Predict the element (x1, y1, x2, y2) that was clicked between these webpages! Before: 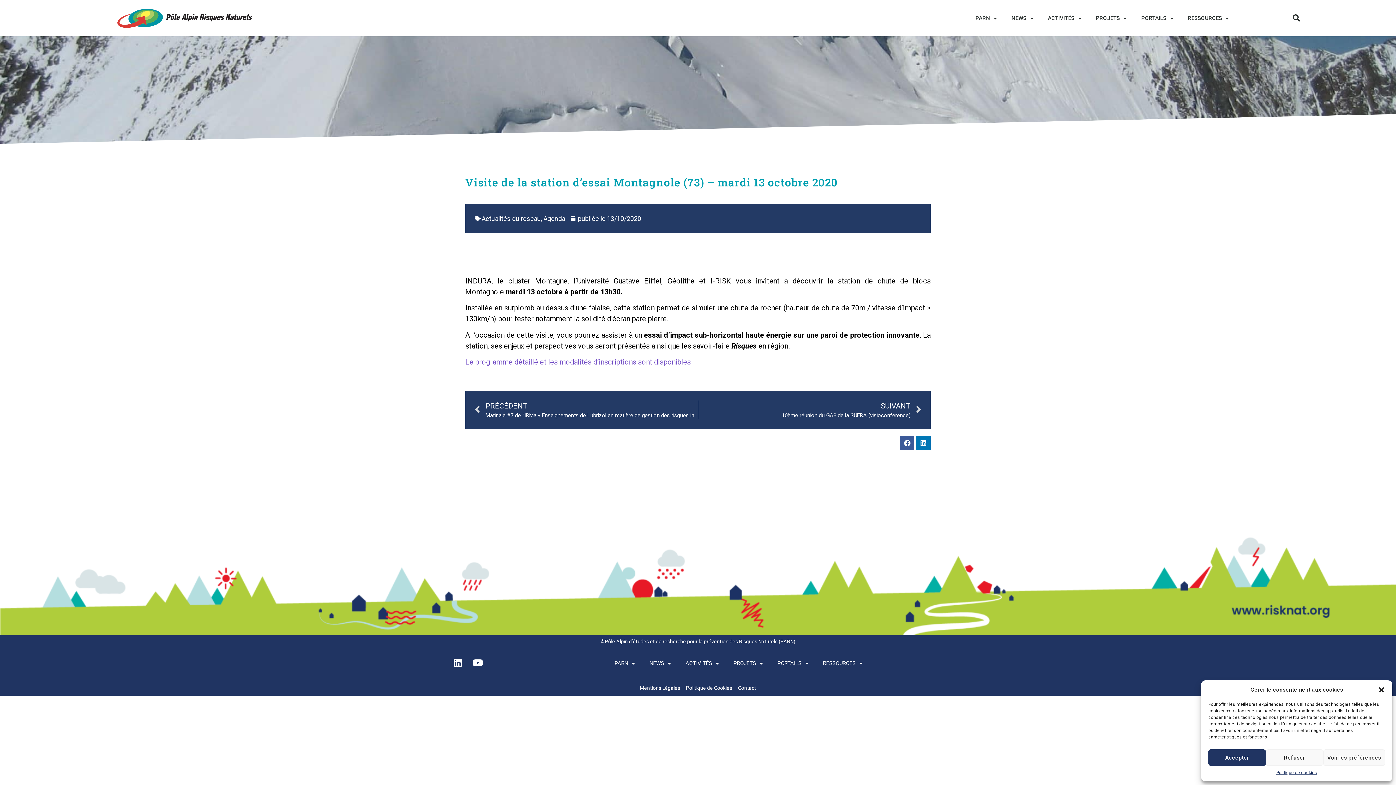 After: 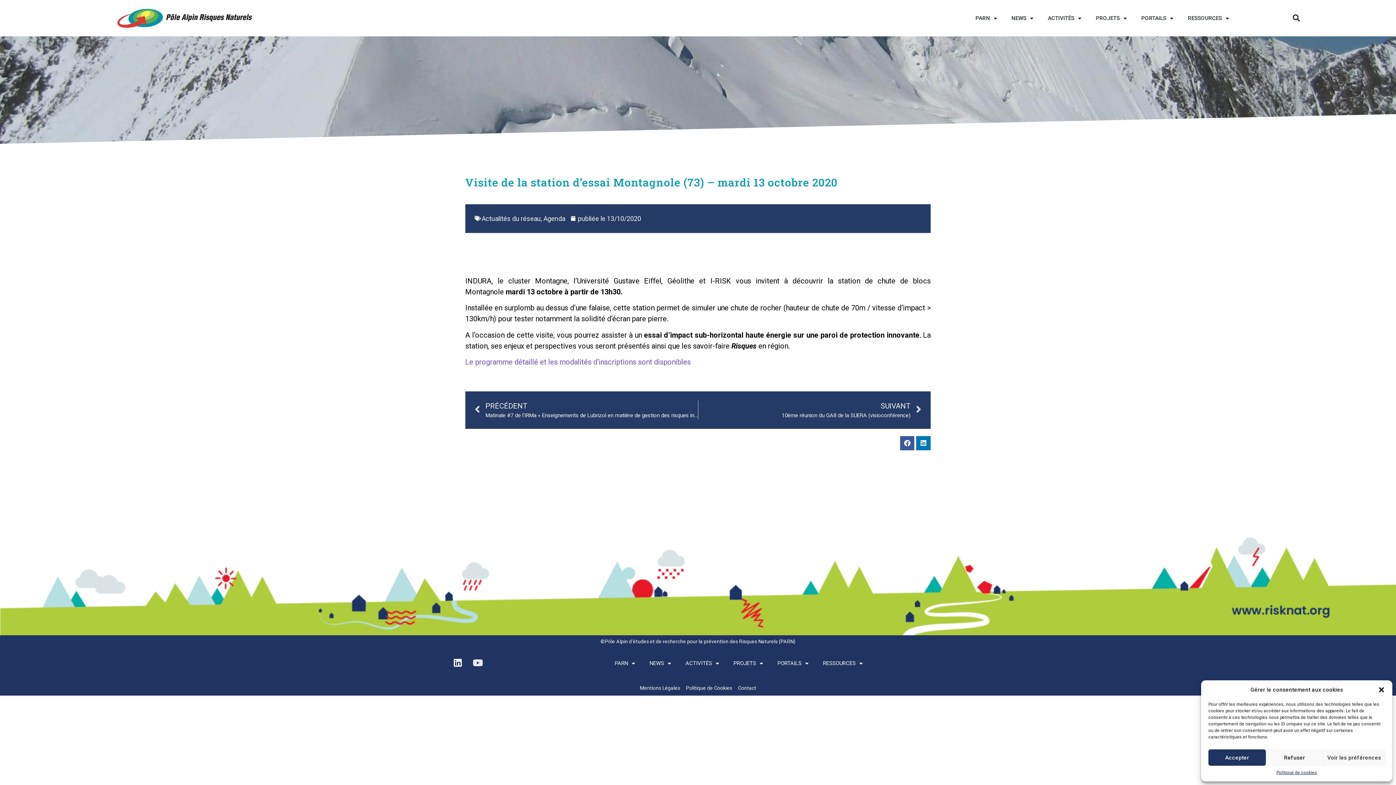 Action: bbox: (468, 653, 487, 672) label: Youtube